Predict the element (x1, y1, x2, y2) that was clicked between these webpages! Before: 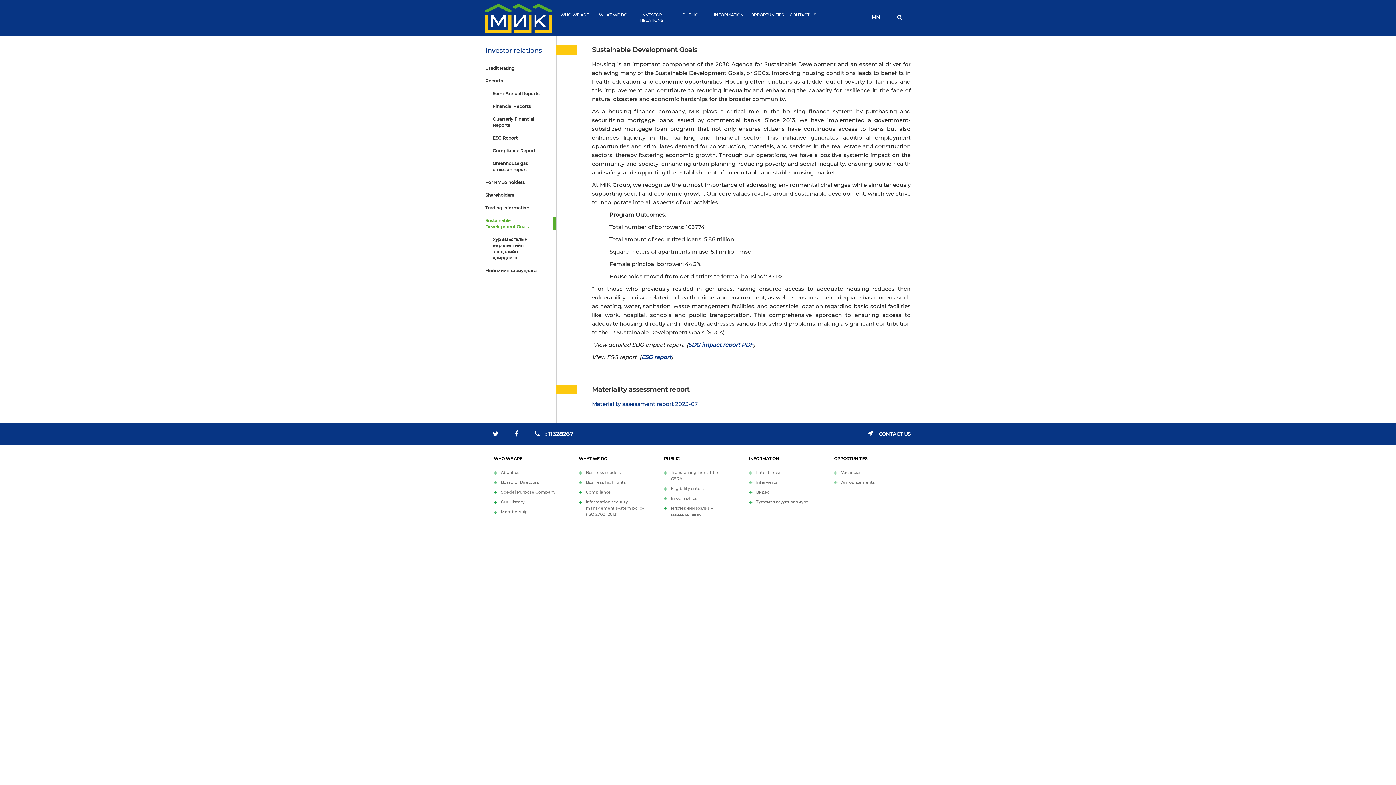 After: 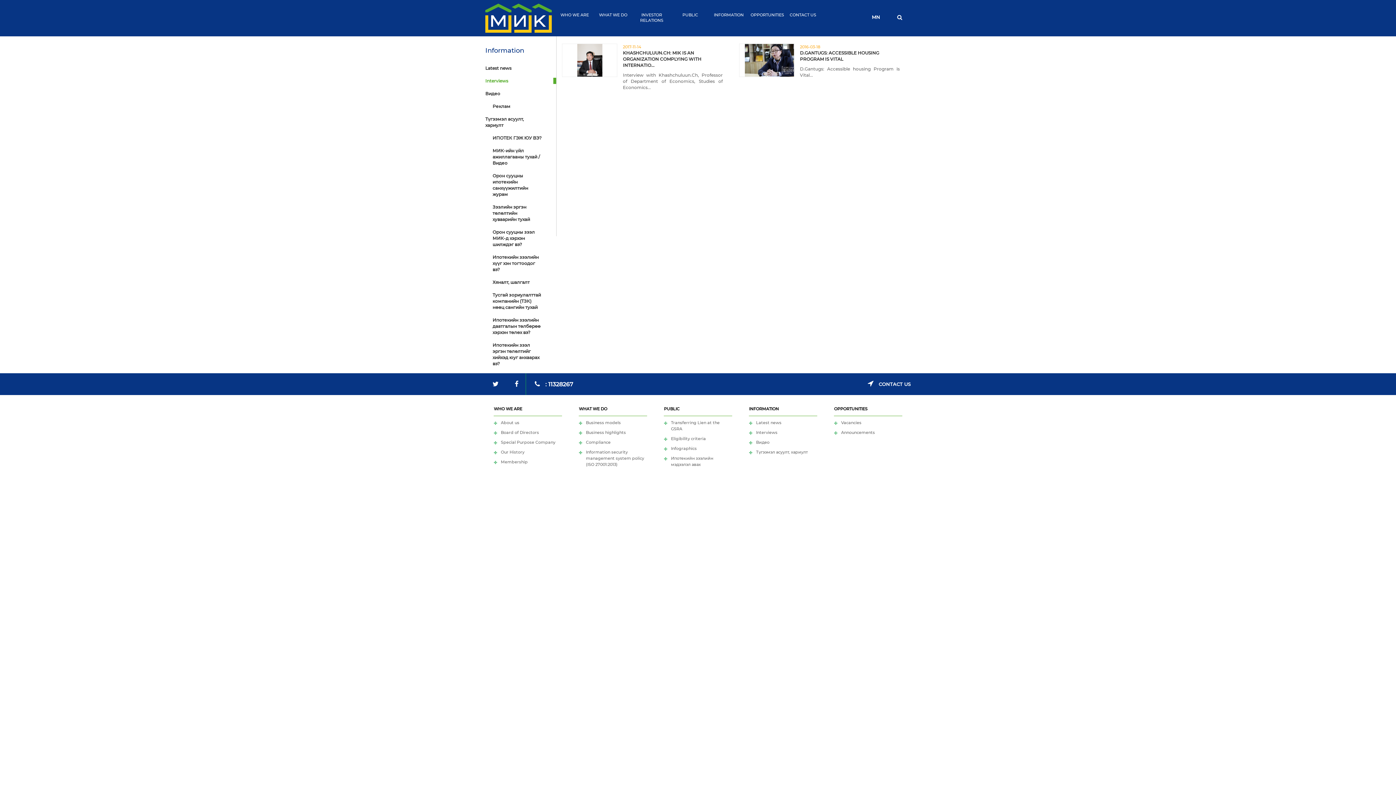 Action: bbox: (749, 479, 817, 489) label: Interviews